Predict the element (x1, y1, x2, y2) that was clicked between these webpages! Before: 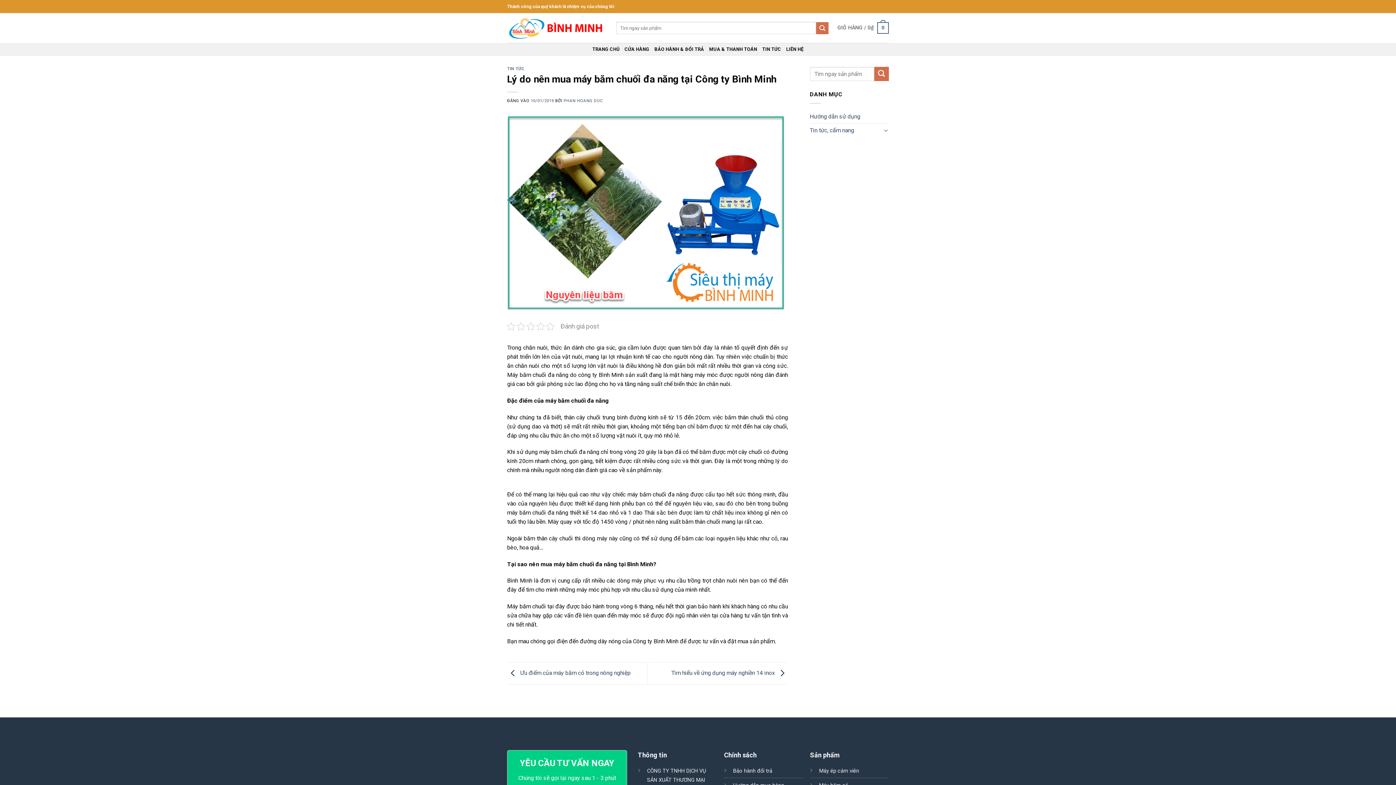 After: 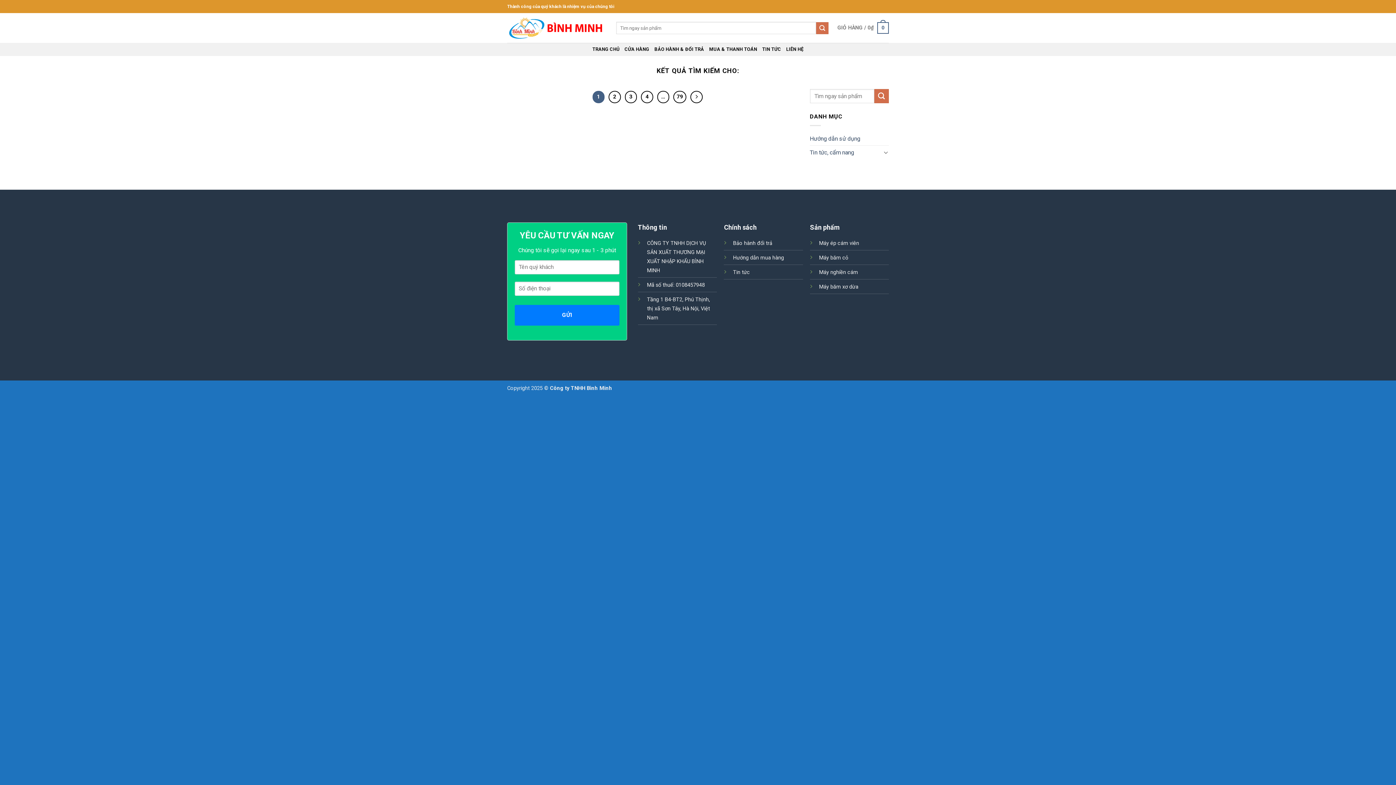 Action: label: Gửi bbox: (874, 66, 889, 81)